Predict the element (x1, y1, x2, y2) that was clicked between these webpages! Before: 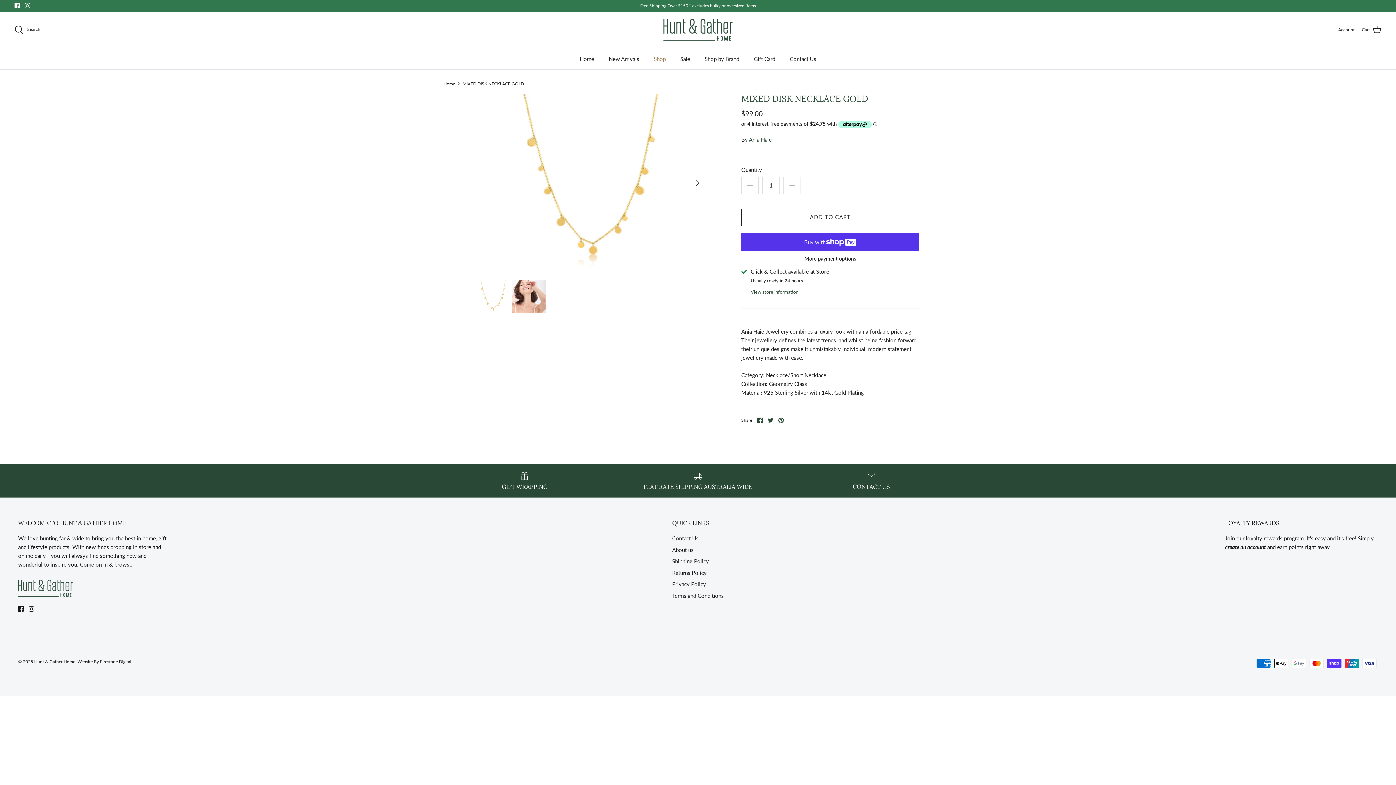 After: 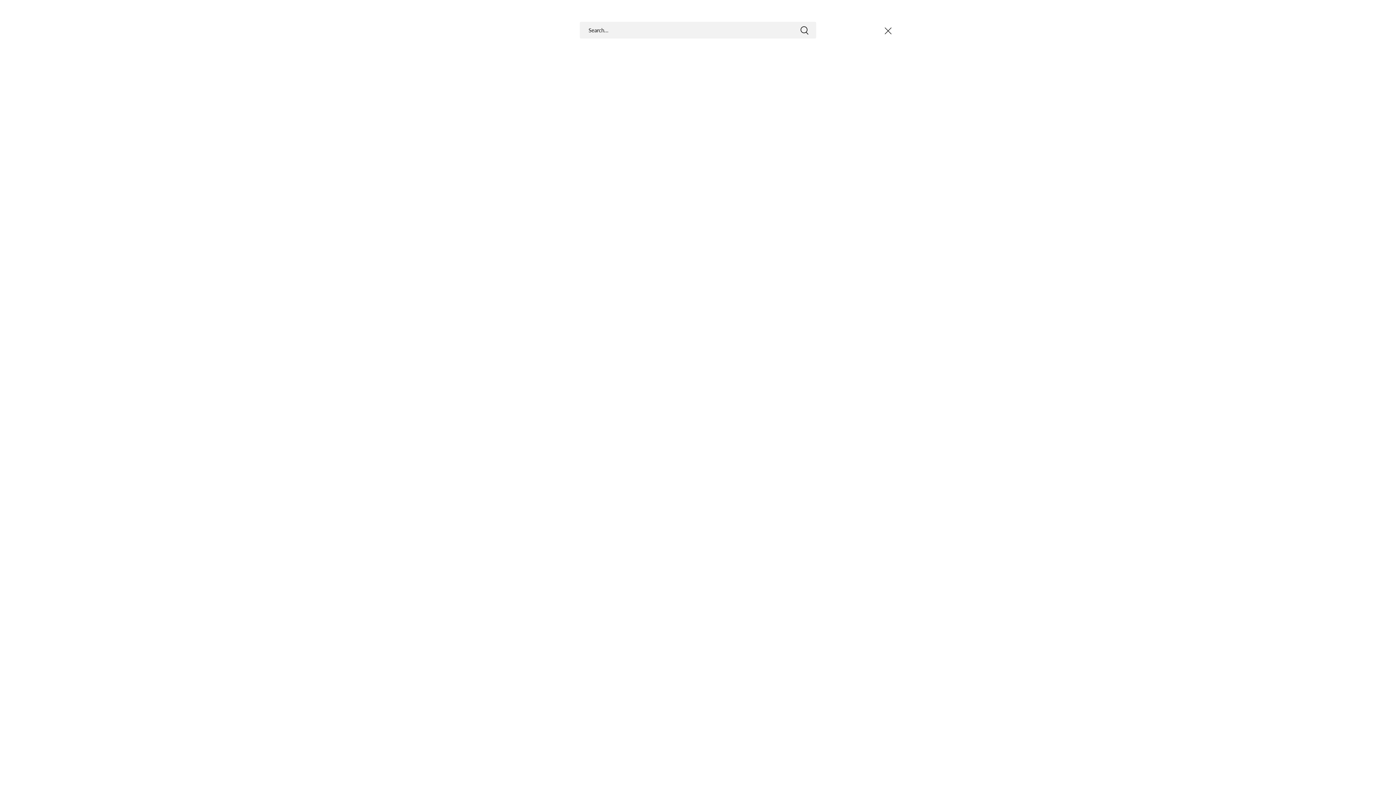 Action: label:  Search bbox: (14, 25, 40, 34)